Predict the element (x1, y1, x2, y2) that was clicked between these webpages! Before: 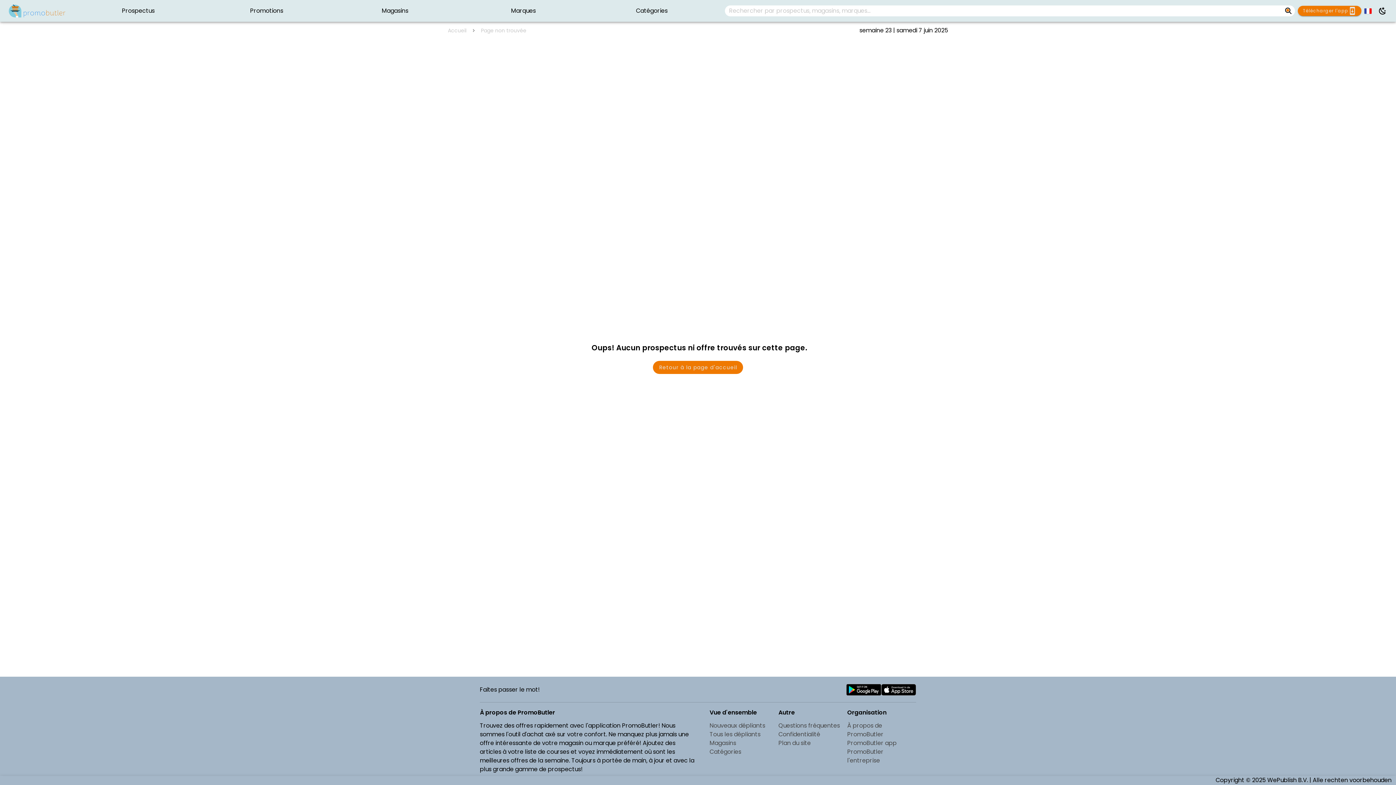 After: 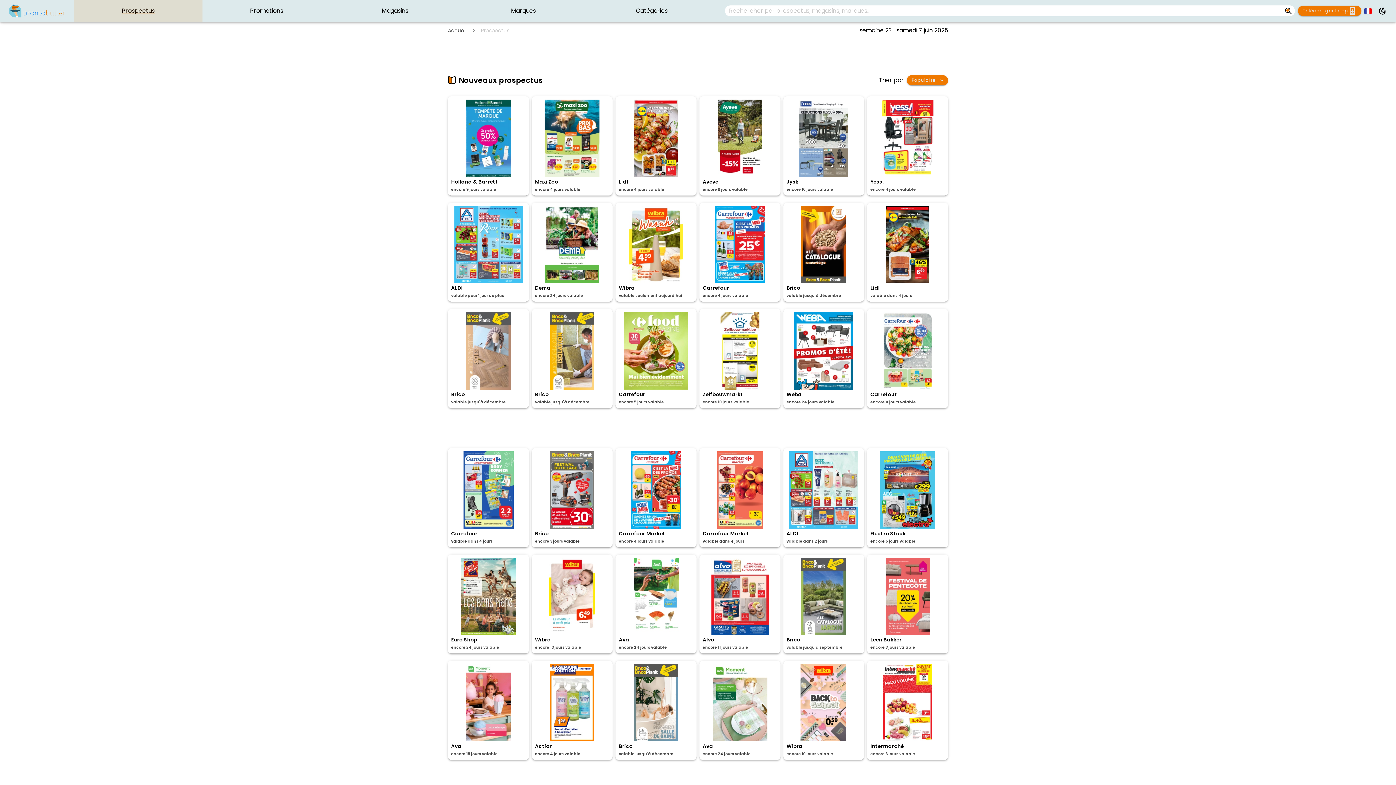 Action: label: Retour à la page d'accueil bbox: (653, 361, 743, 374)